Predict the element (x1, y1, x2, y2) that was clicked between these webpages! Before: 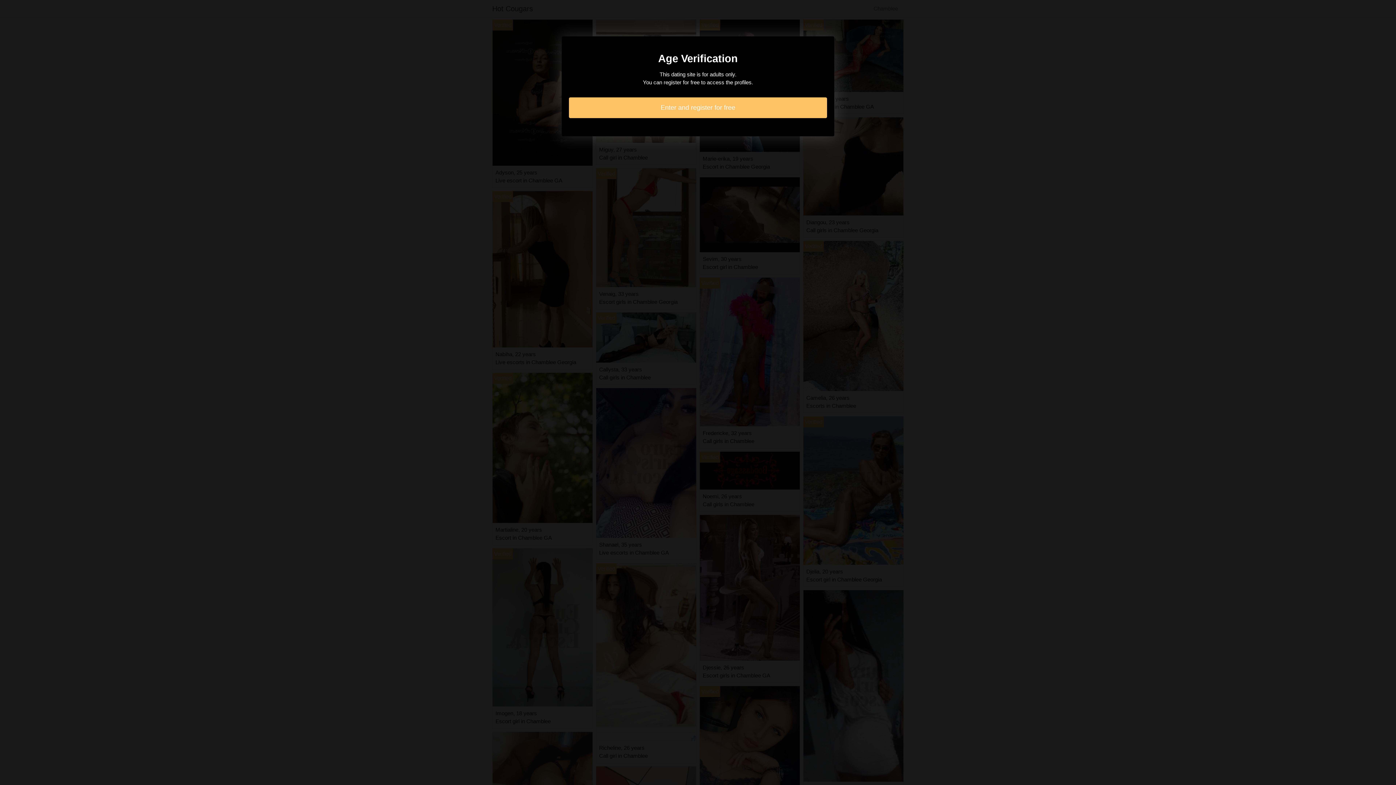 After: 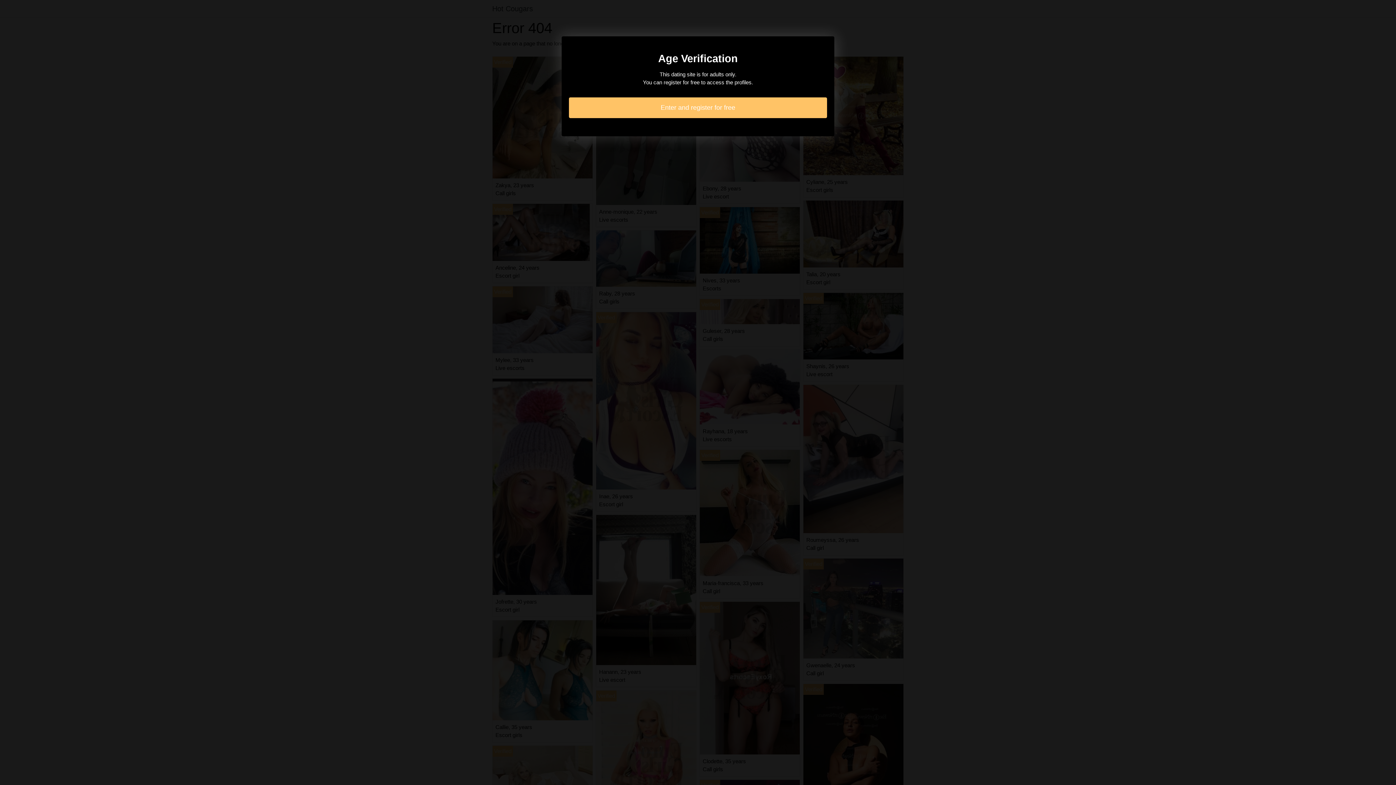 Action: bbox: (569, 97, 827, 118) label: Enter and register for free